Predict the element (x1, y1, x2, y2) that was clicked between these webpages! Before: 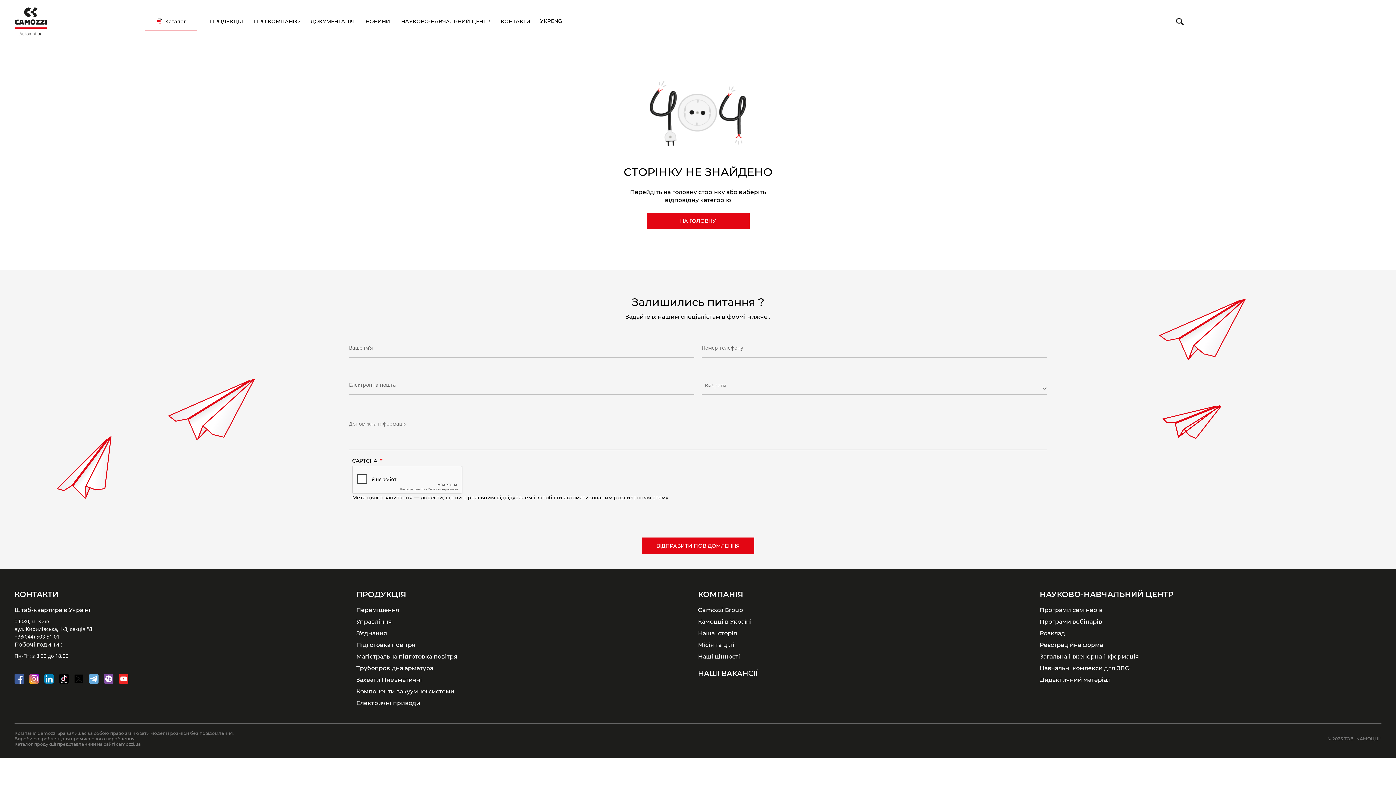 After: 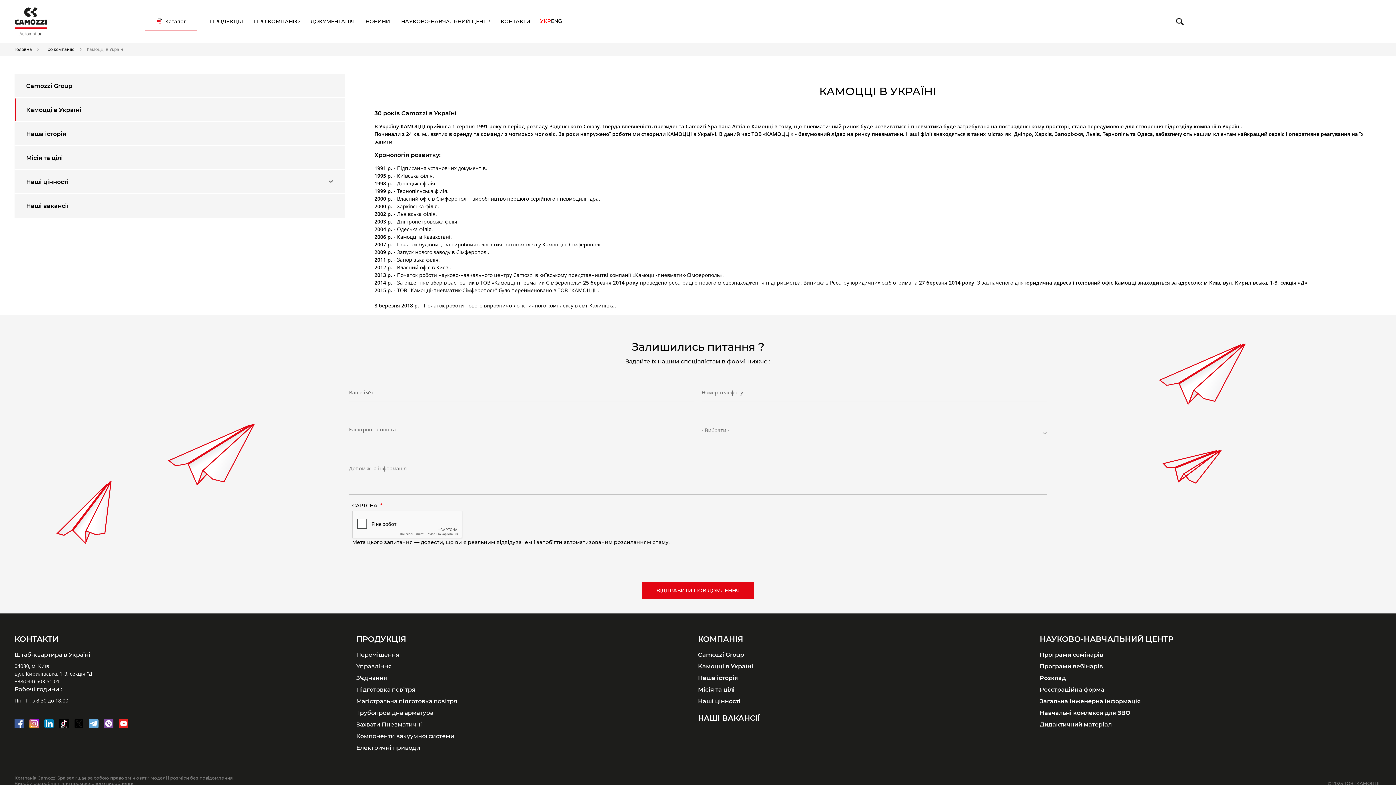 Action: bbox: (698, 618, 752, 625) label: Камоцці в Україні